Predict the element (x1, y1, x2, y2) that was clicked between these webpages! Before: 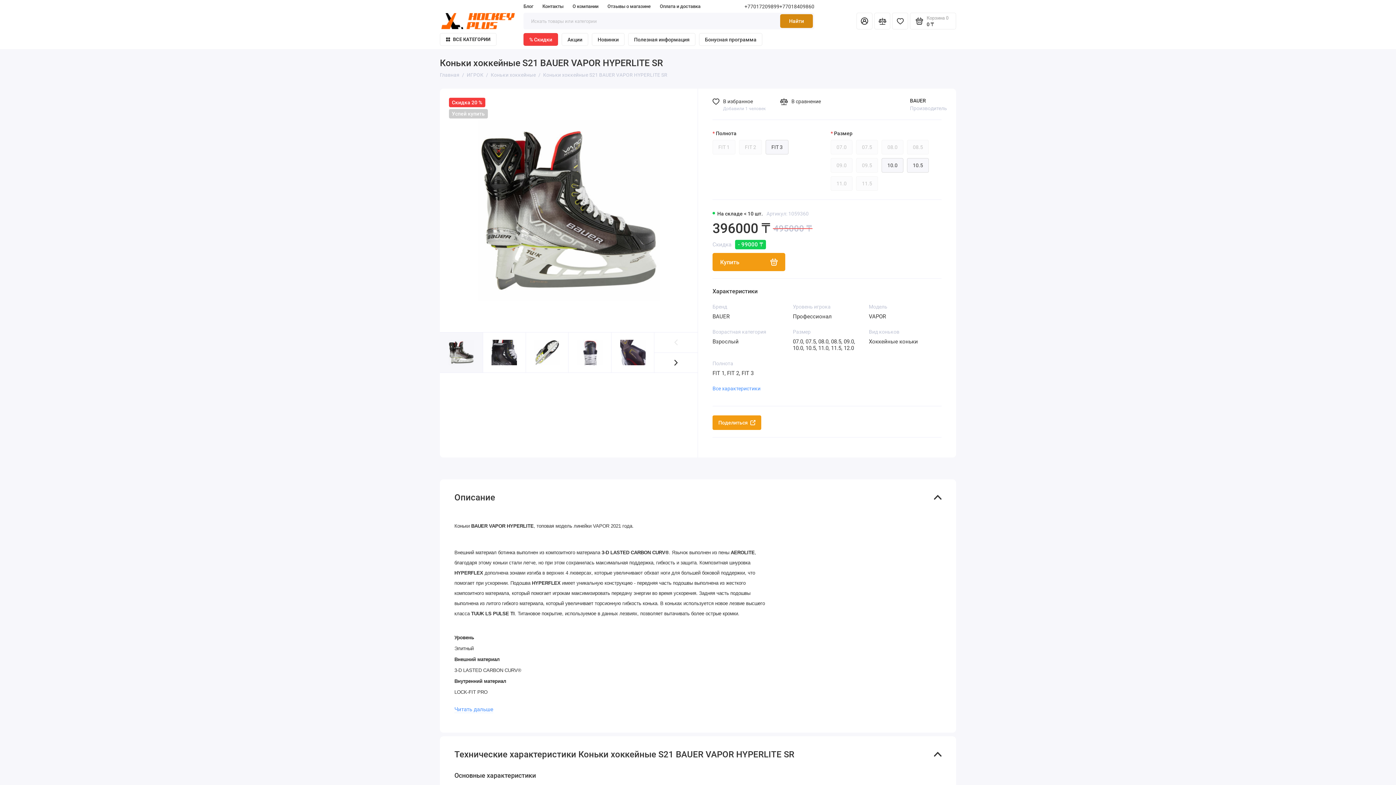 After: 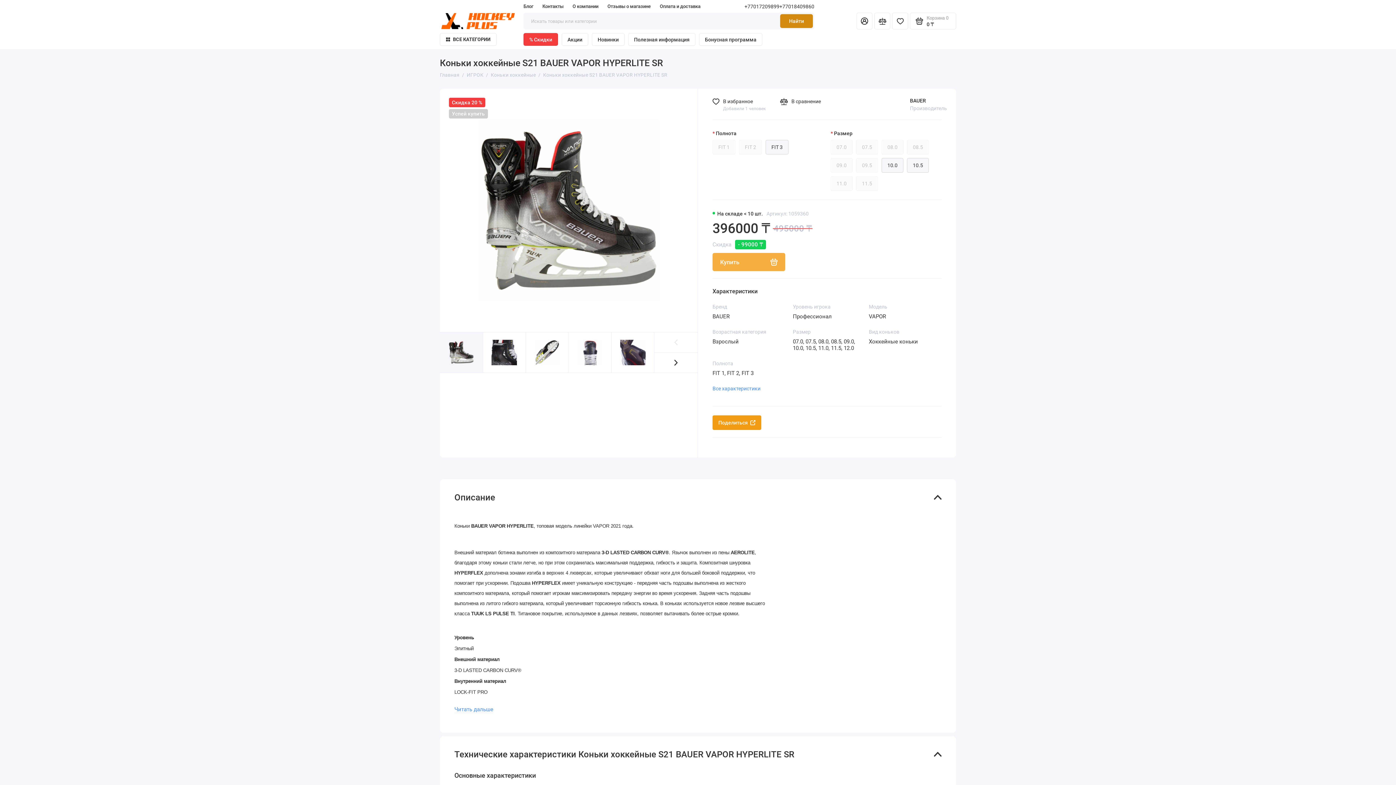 Action: bbox: (712, 253, 785, 271) label: Купить